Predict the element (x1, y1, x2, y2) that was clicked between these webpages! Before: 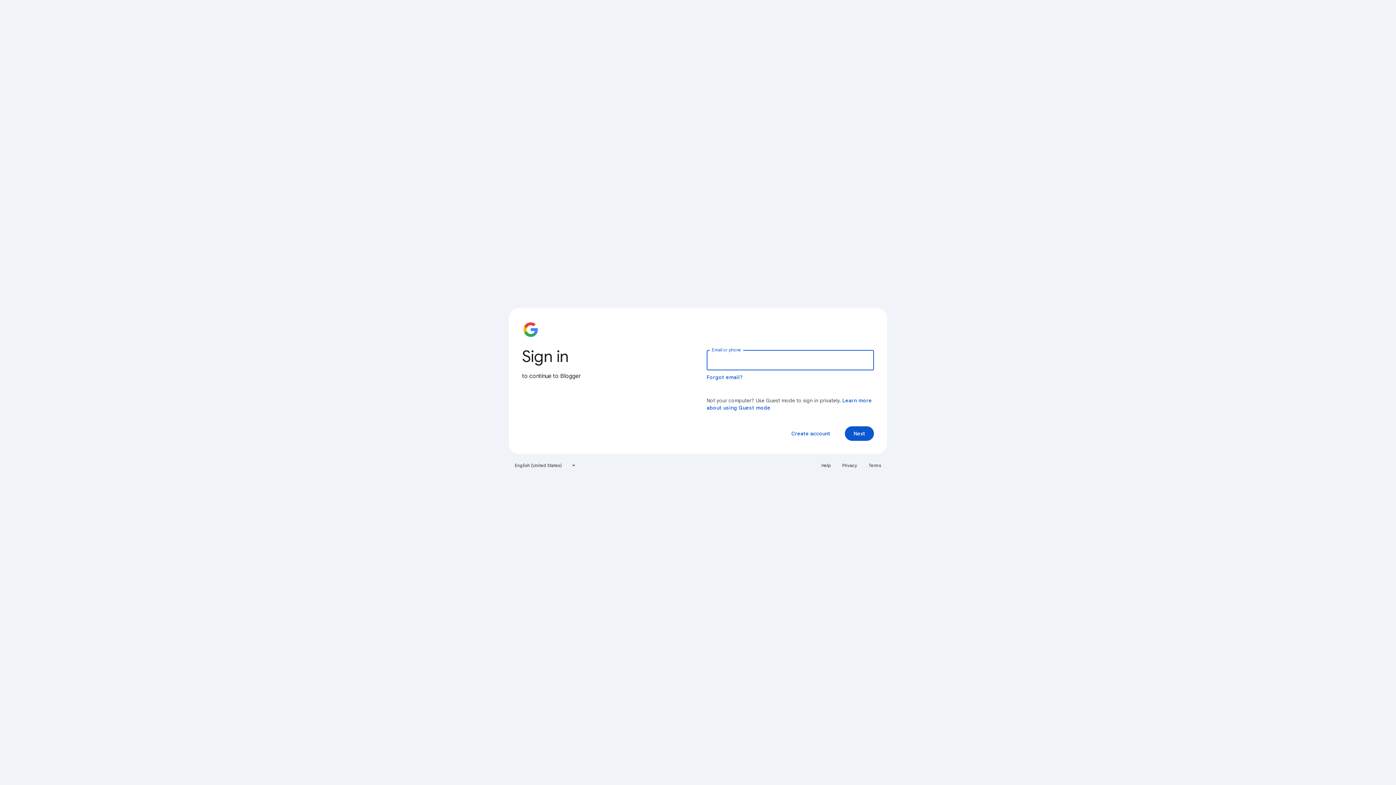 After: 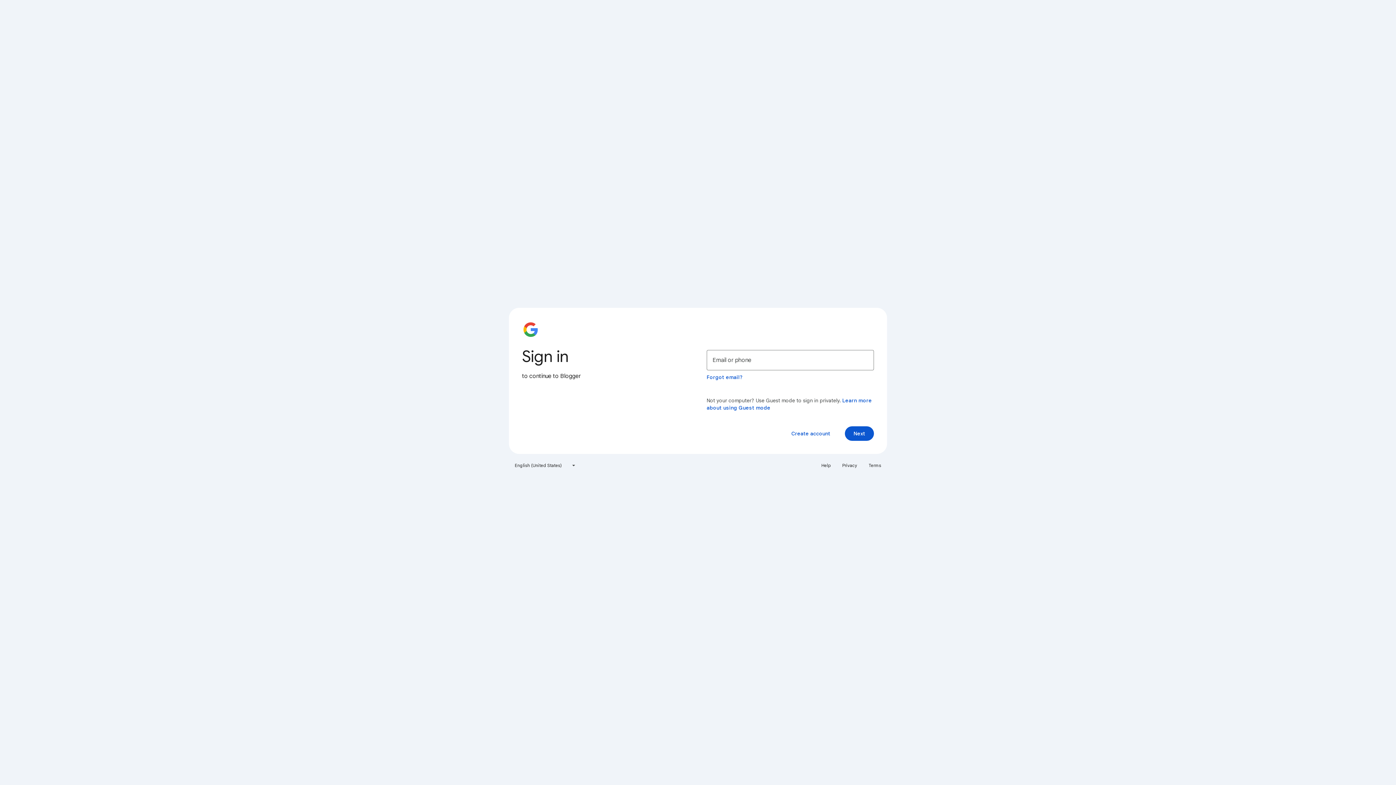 Action: bbox: (817, 460, 835, 471) label: Help